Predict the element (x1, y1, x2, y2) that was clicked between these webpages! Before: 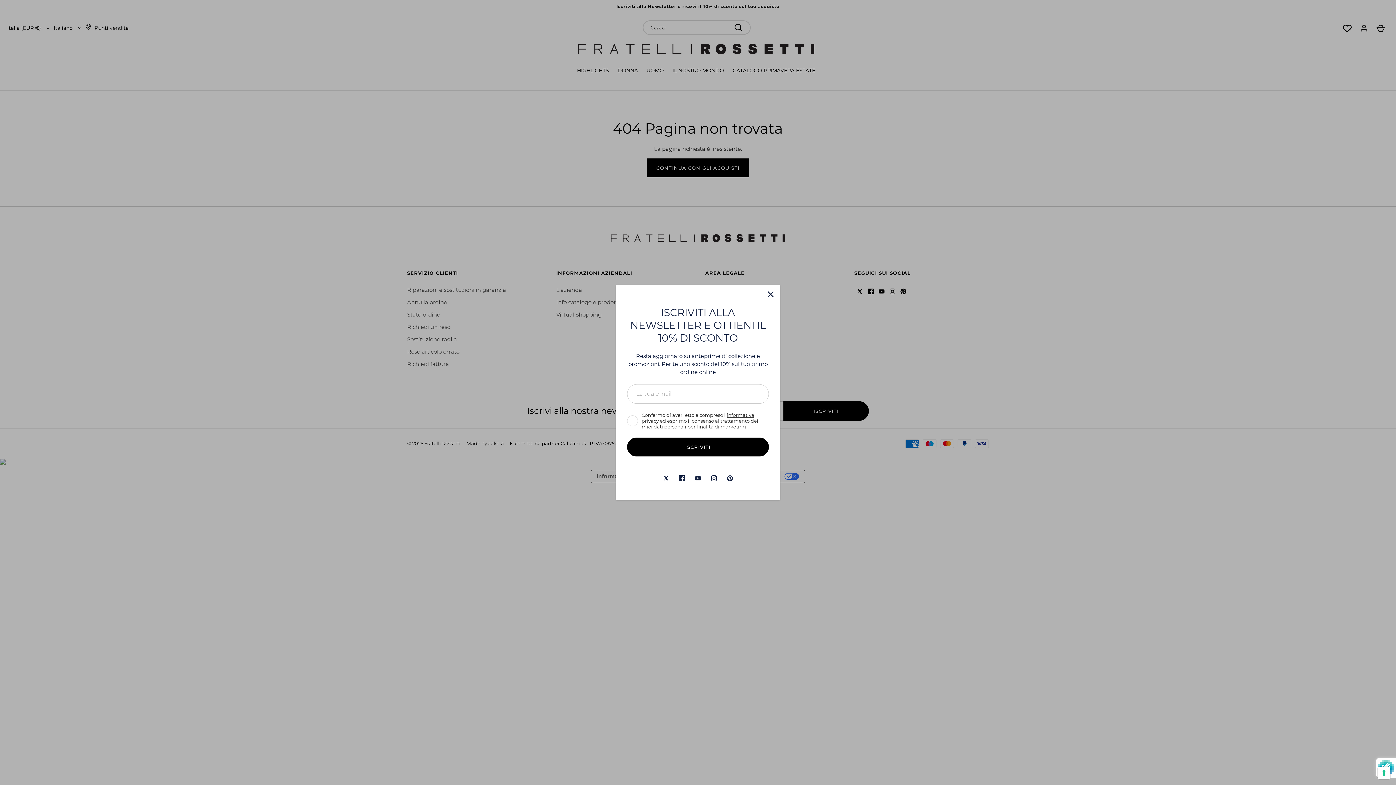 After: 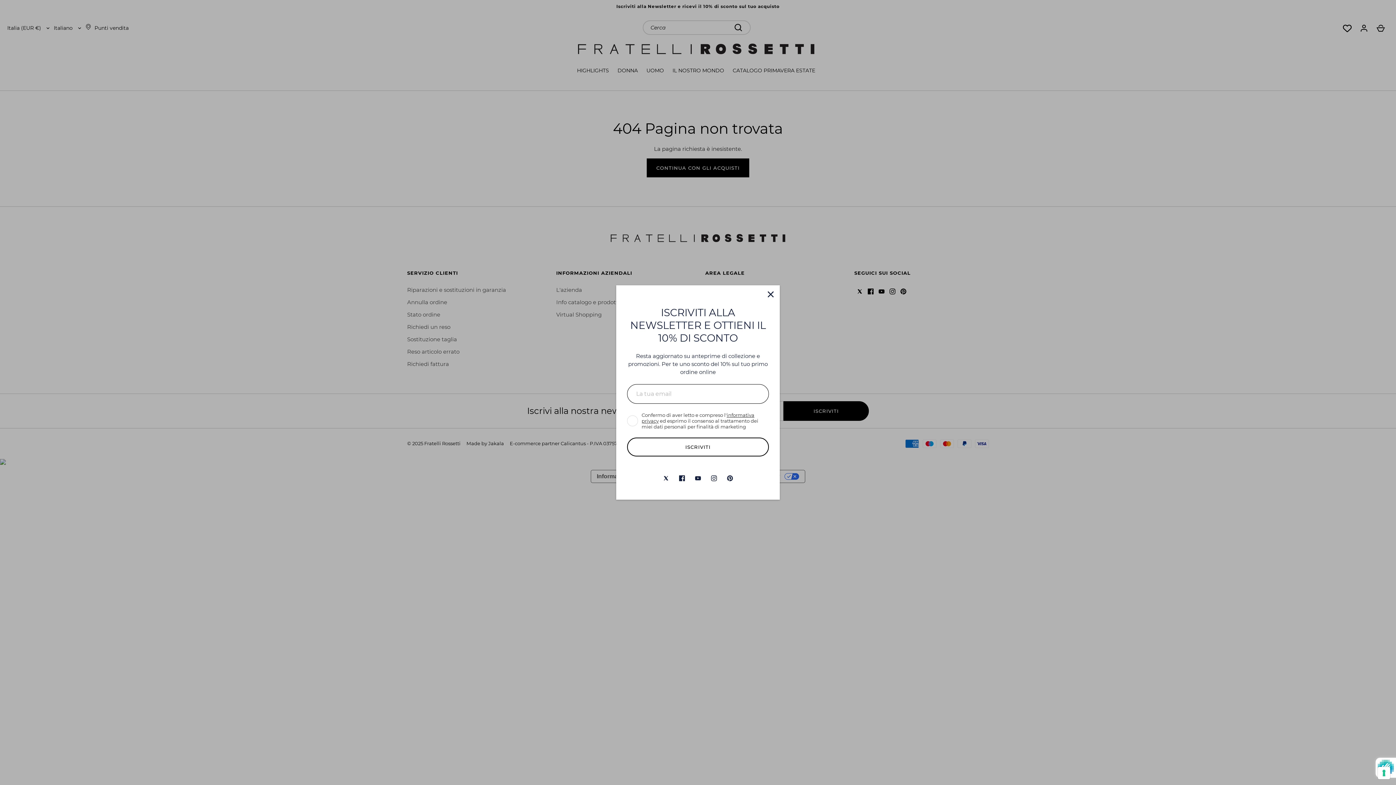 Action: label: ISCRIVITI bbox: (627, 437, 769, 456)